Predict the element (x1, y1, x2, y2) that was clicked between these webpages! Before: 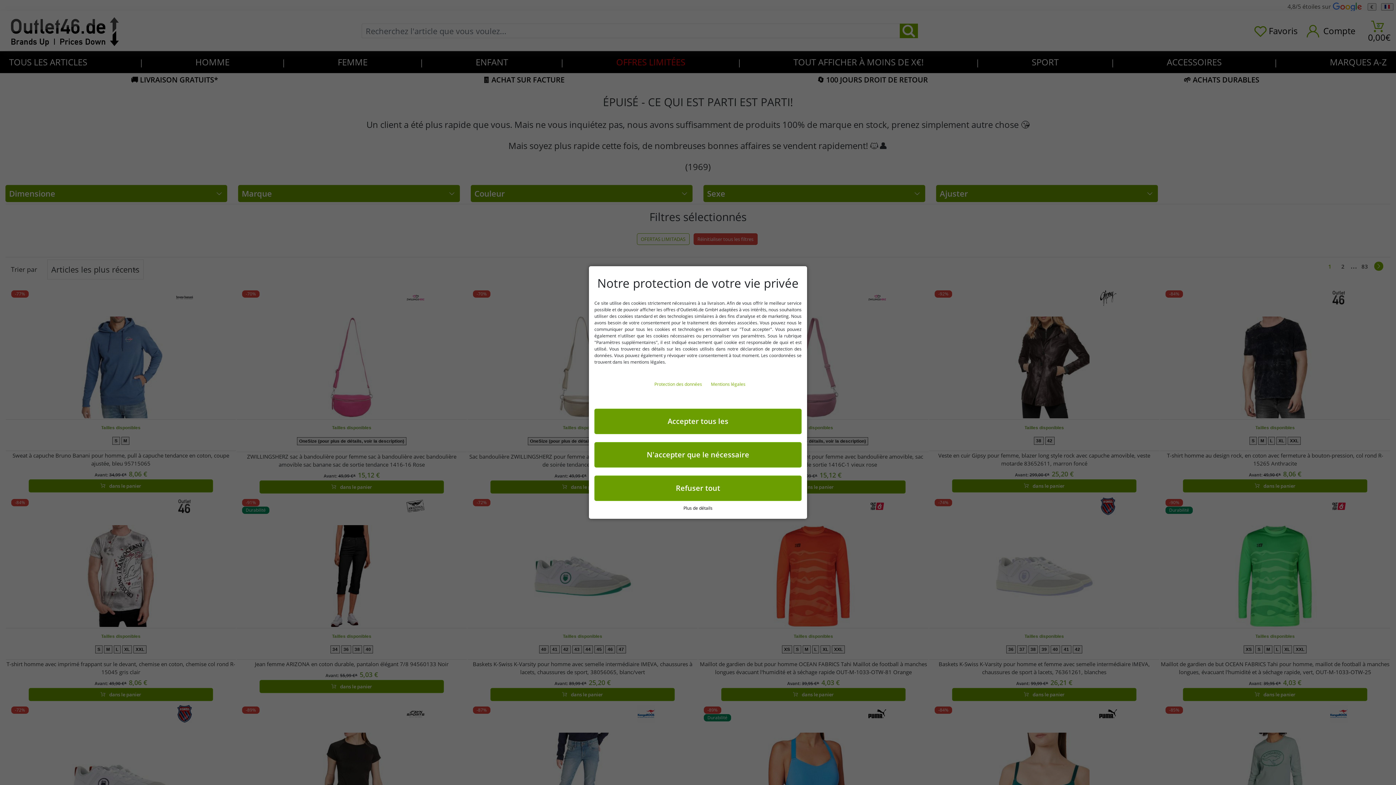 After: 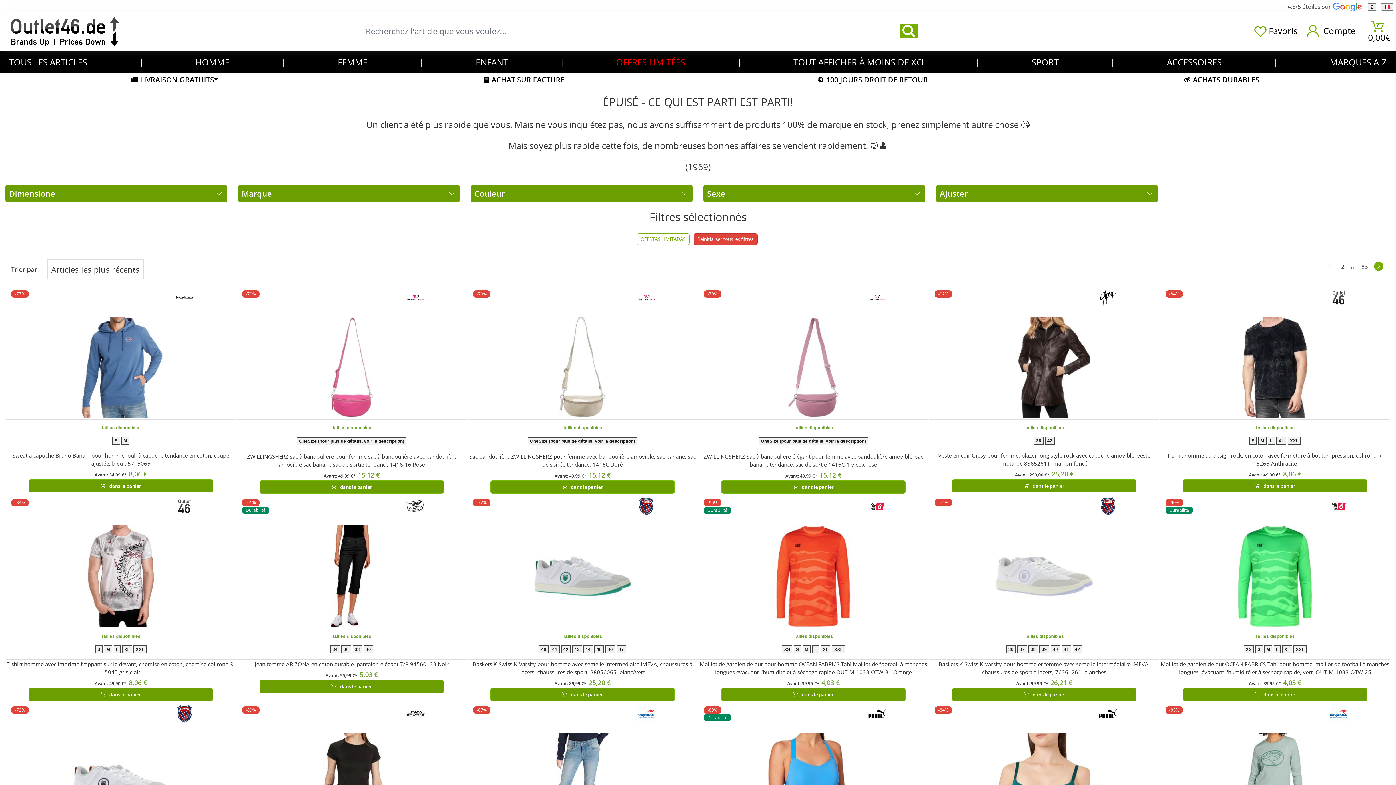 Action: bbox: (594, 442, 801, 467) label: N'accepter que le nécessaire